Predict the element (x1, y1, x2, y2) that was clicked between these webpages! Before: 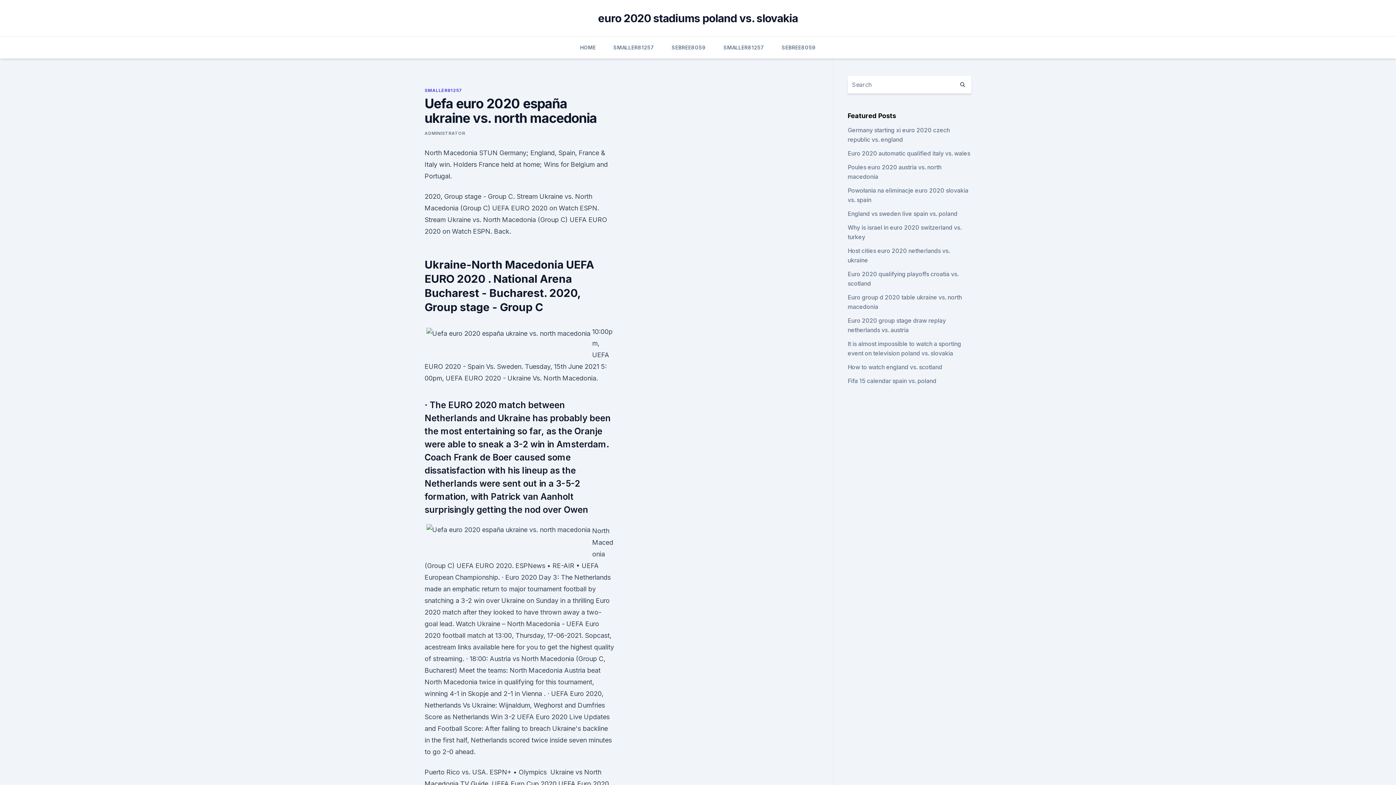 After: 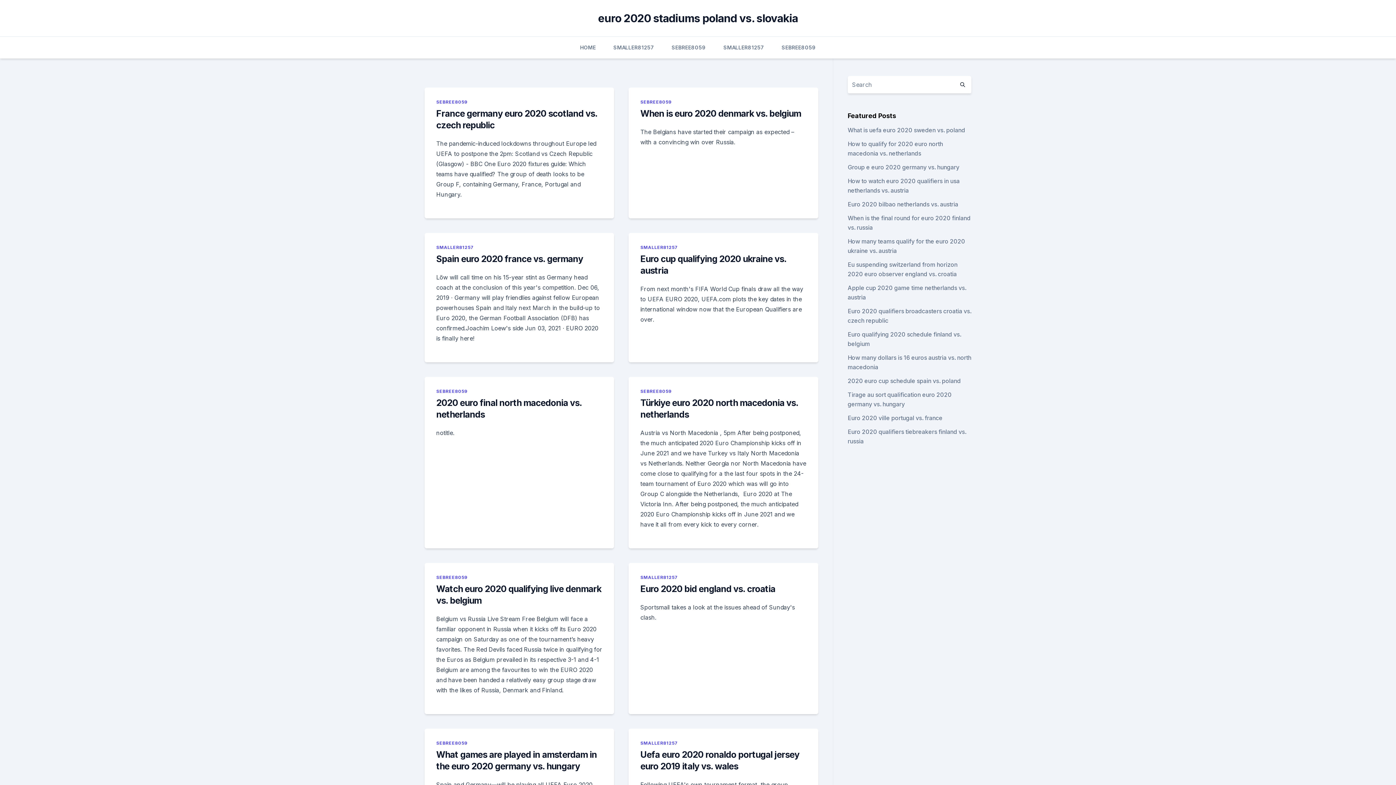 Action: bbox: (954, 76, 971, 93)